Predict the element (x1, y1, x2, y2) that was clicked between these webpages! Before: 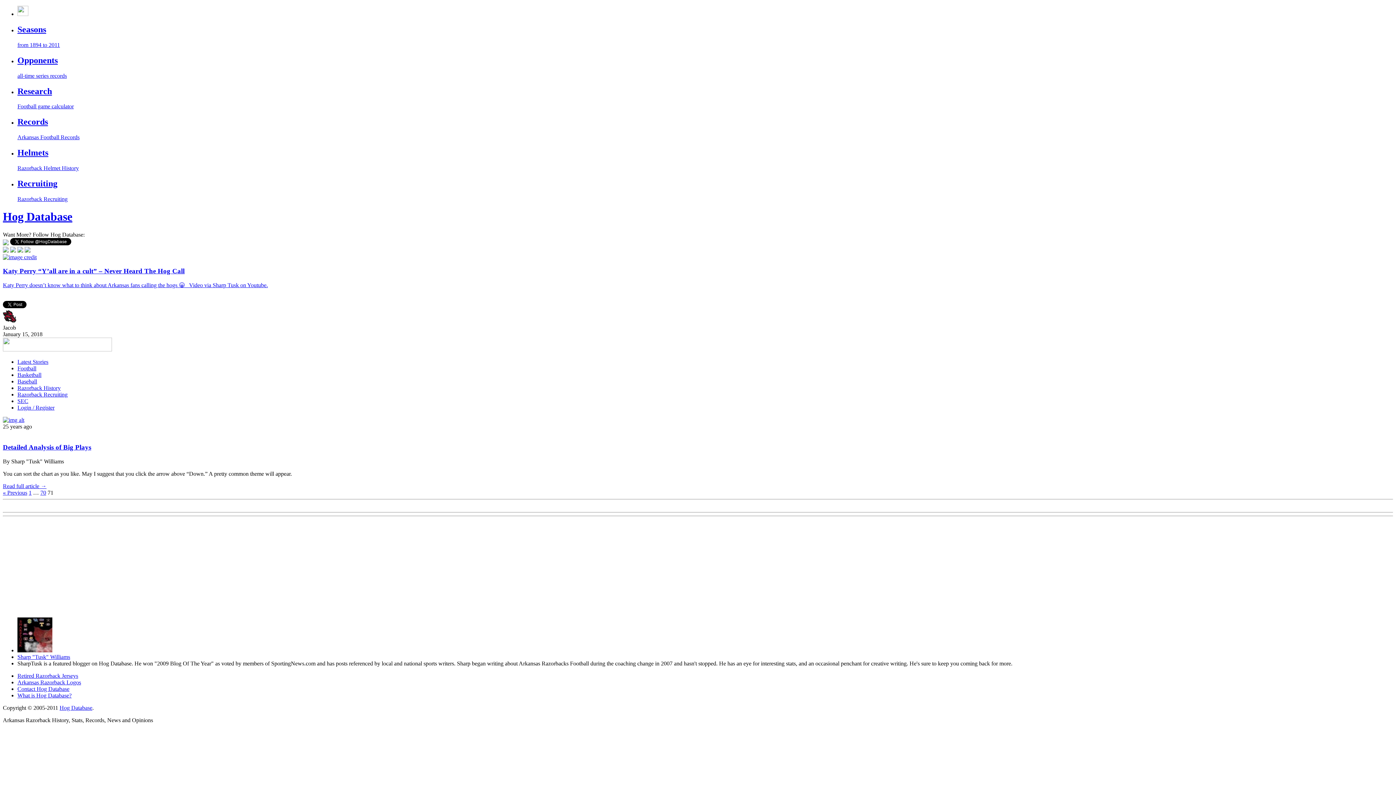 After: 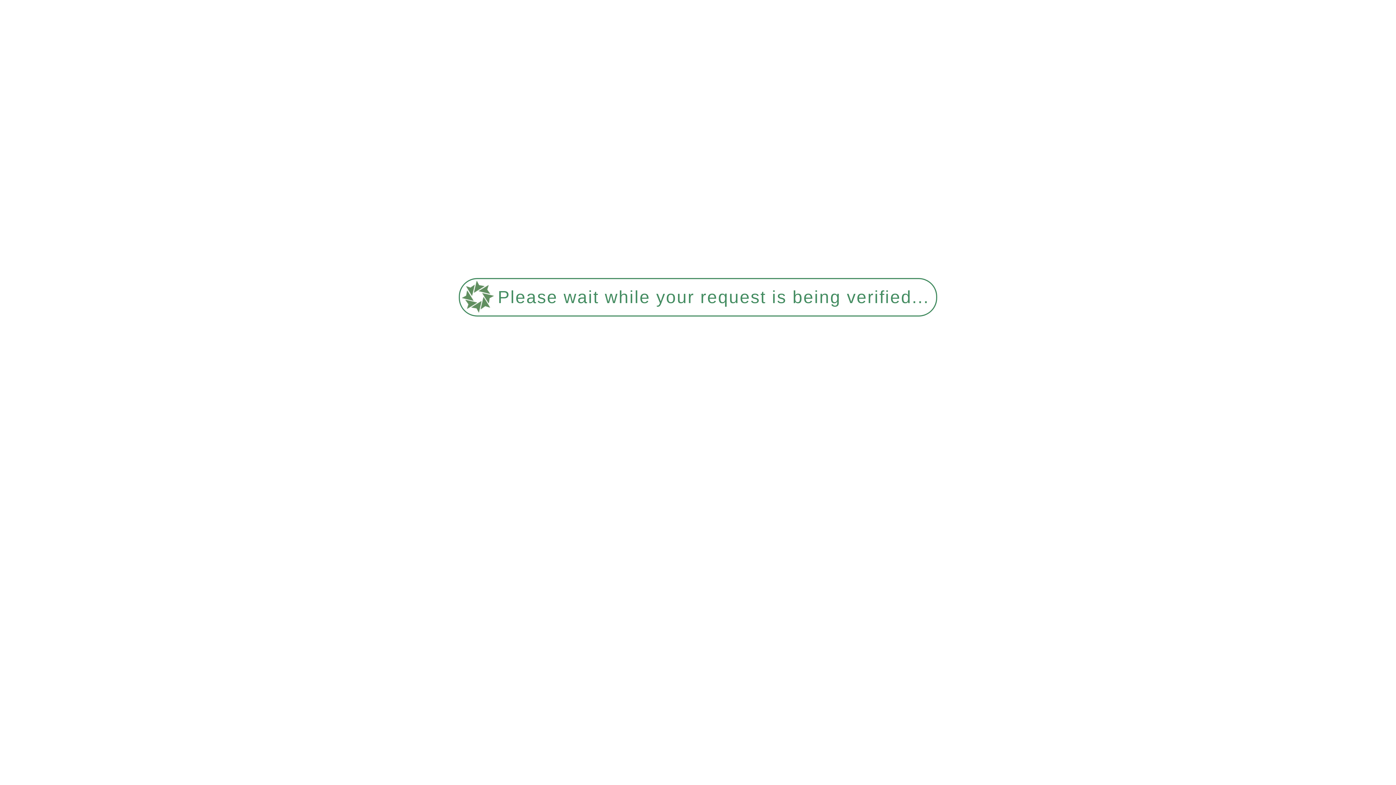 Action: bbox: (2, 443, 91, 451) label: Detailed Analysis of Big Plays